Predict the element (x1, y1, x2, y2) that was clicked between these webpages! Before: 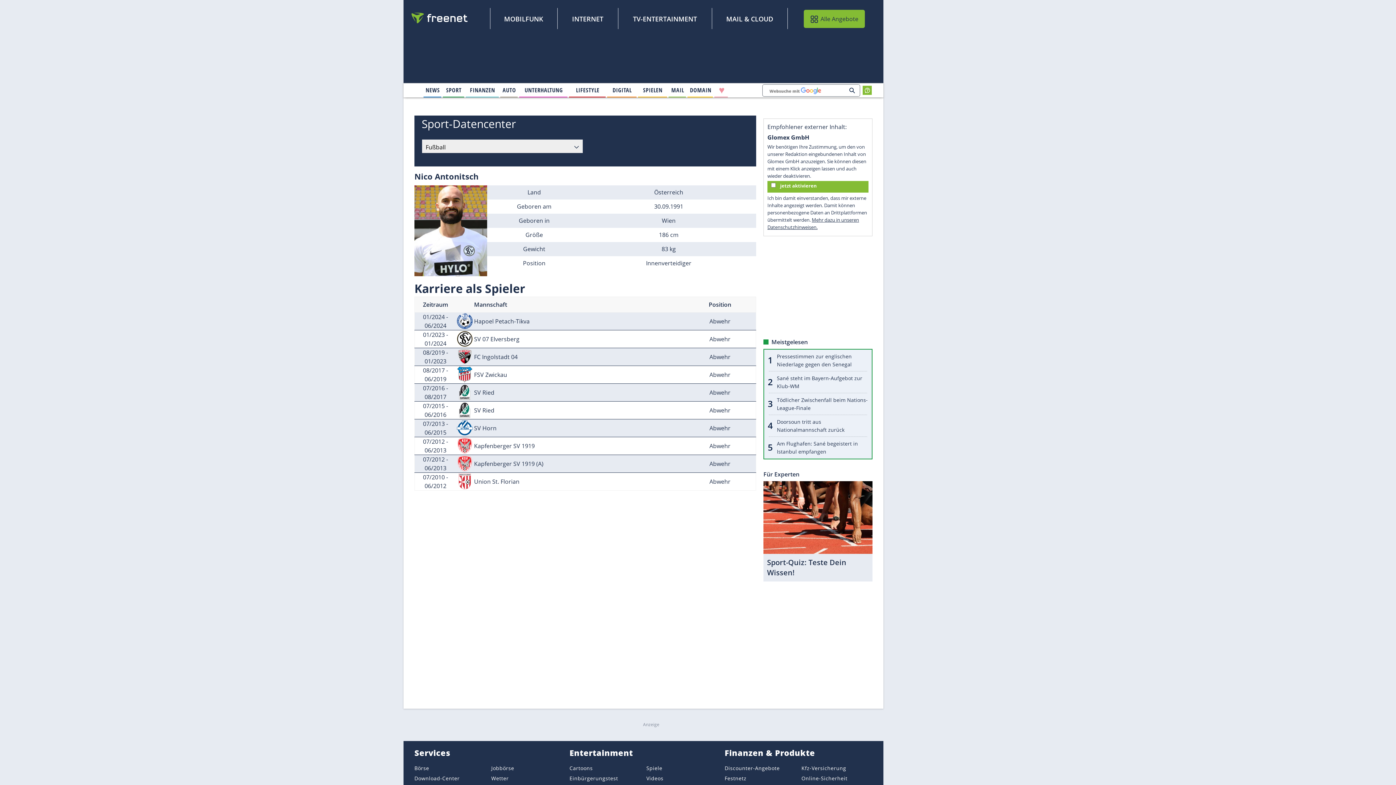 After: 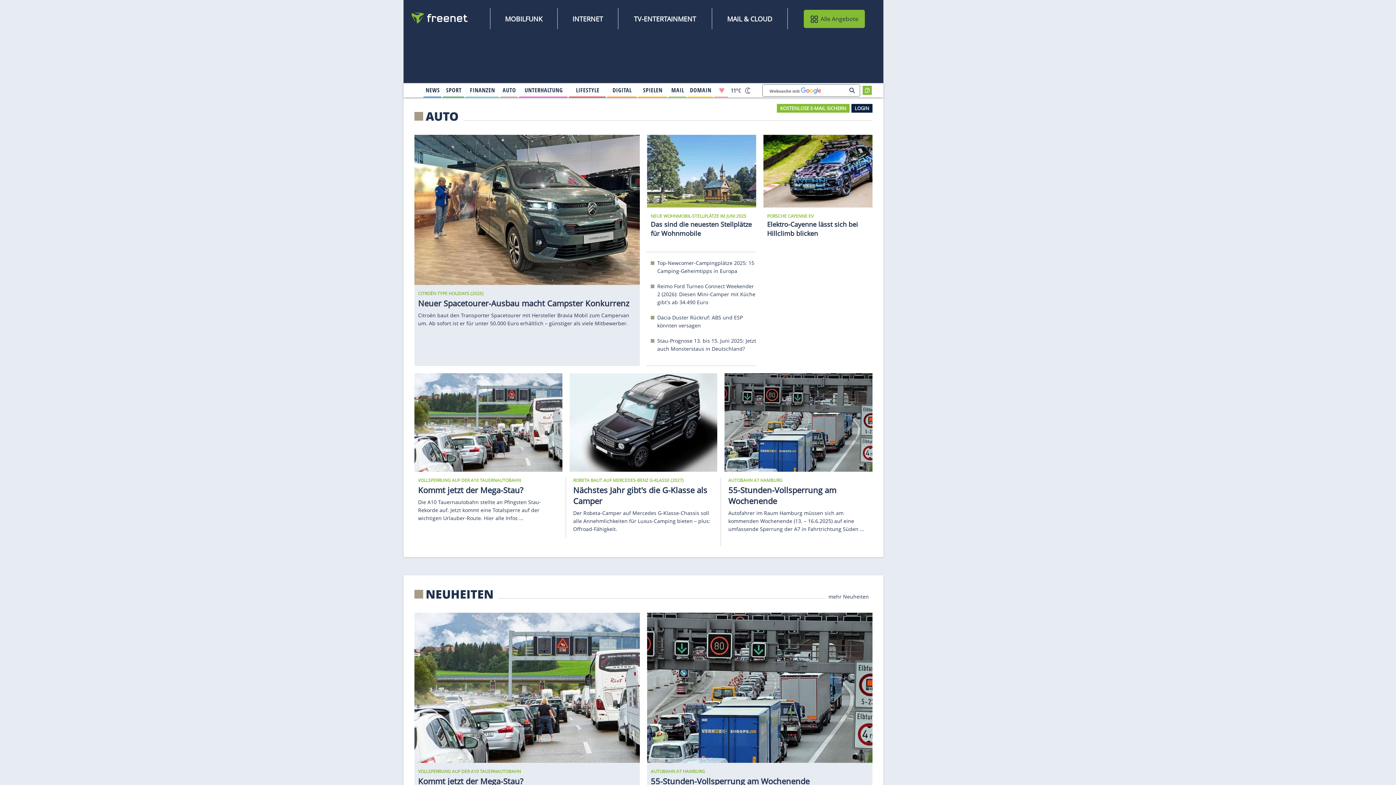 Action: label: 
                                    Auto
                                        
                                        
                                 bbox: (500, 84, 517, 96)